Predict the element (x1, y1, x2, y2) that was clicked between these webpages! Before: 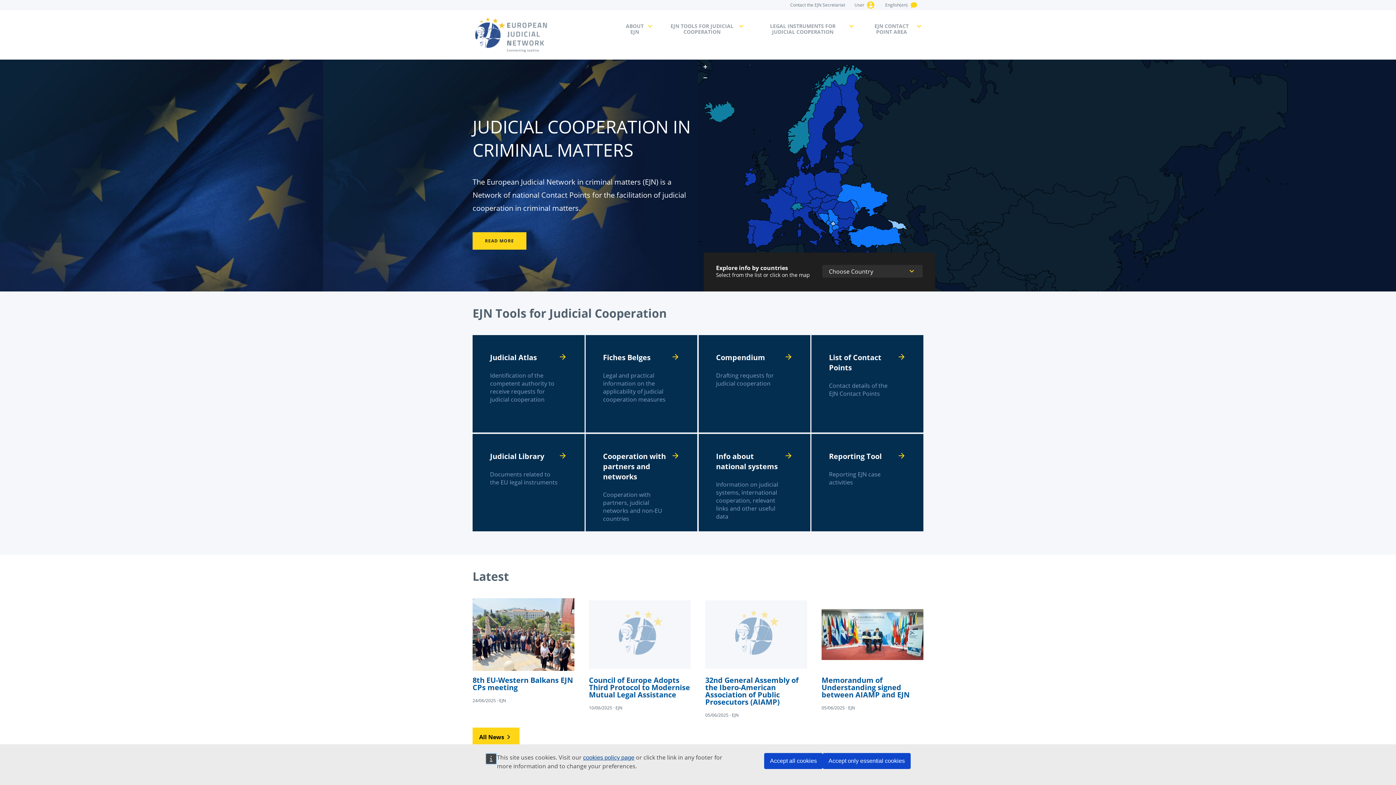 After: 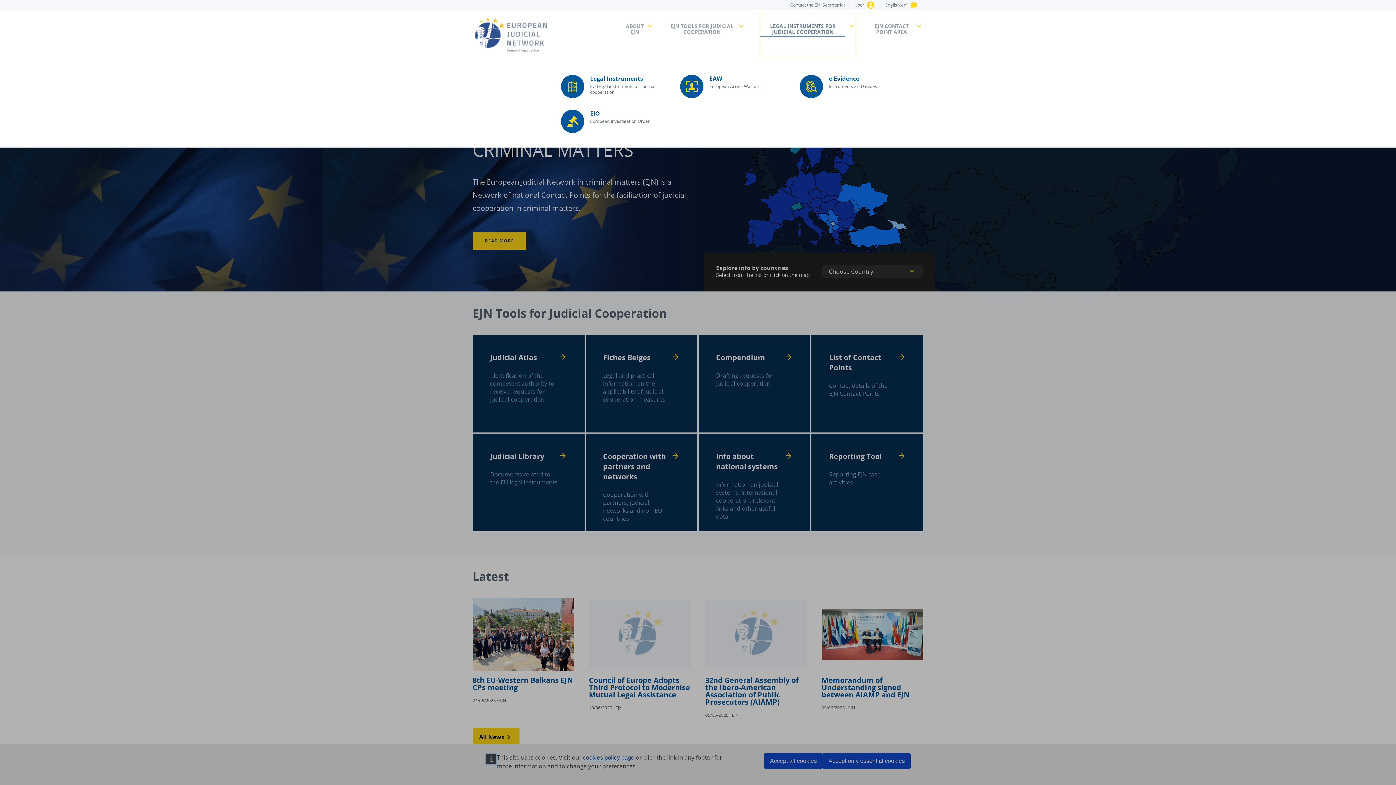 Action: label: LEGAL INSTRUMENTS FOR JUDICIAL COOPERATION bbox: (760, 13, 856, 56)